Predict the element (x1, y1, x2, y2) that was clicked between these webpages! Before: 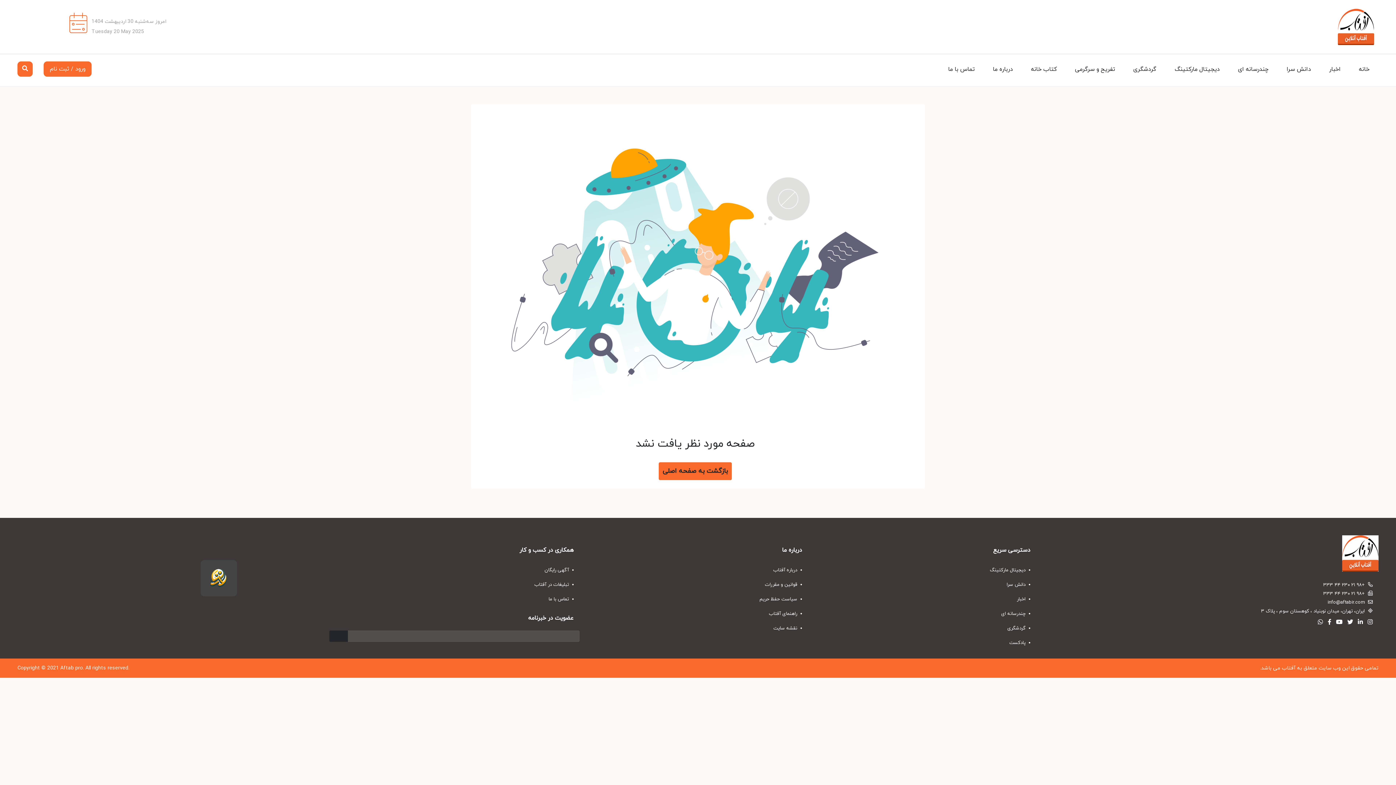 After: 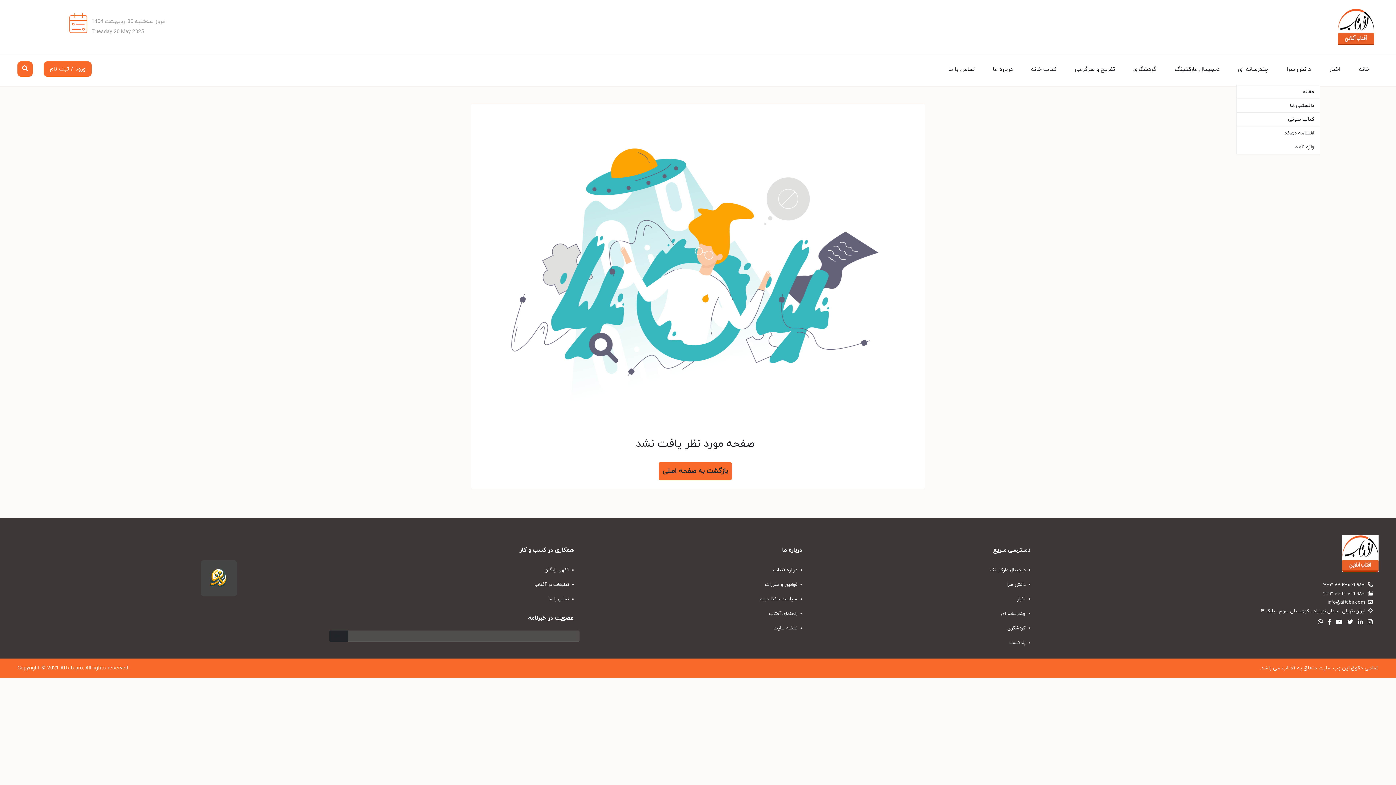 Action: bbox: (1277, 54, 1320, 84) label: دانش سرا